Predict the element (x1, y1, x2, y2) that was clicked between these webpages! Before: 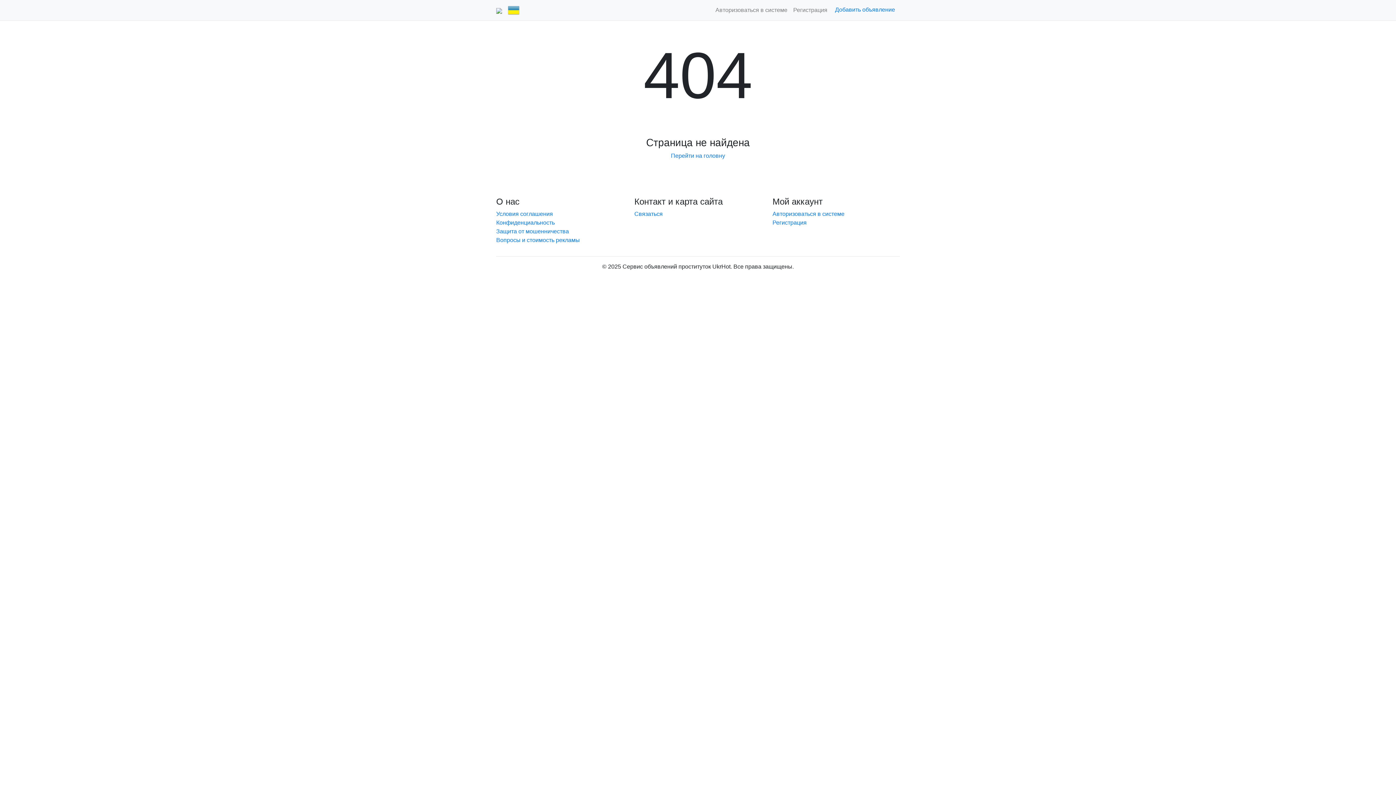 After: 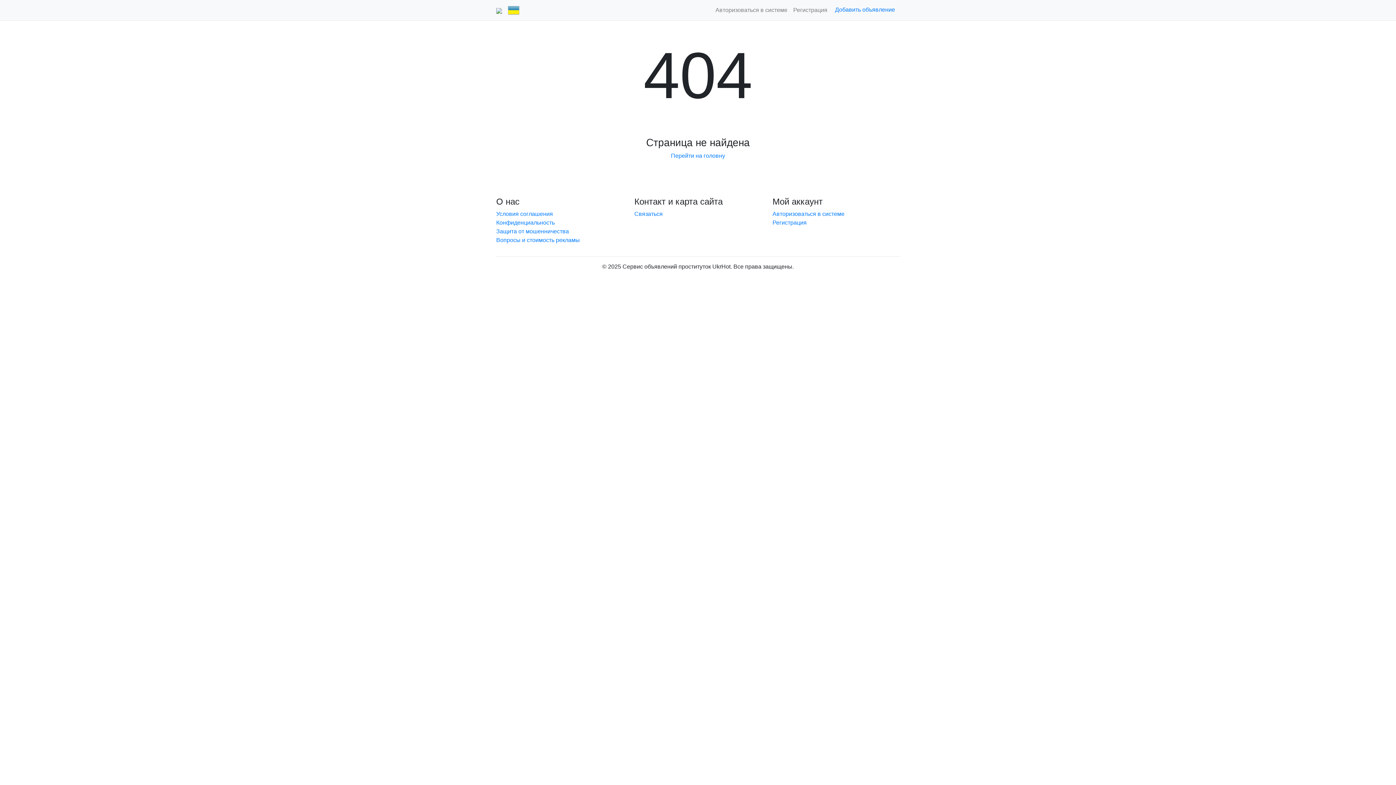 Action: bbox: (508, 6, 519, 12)